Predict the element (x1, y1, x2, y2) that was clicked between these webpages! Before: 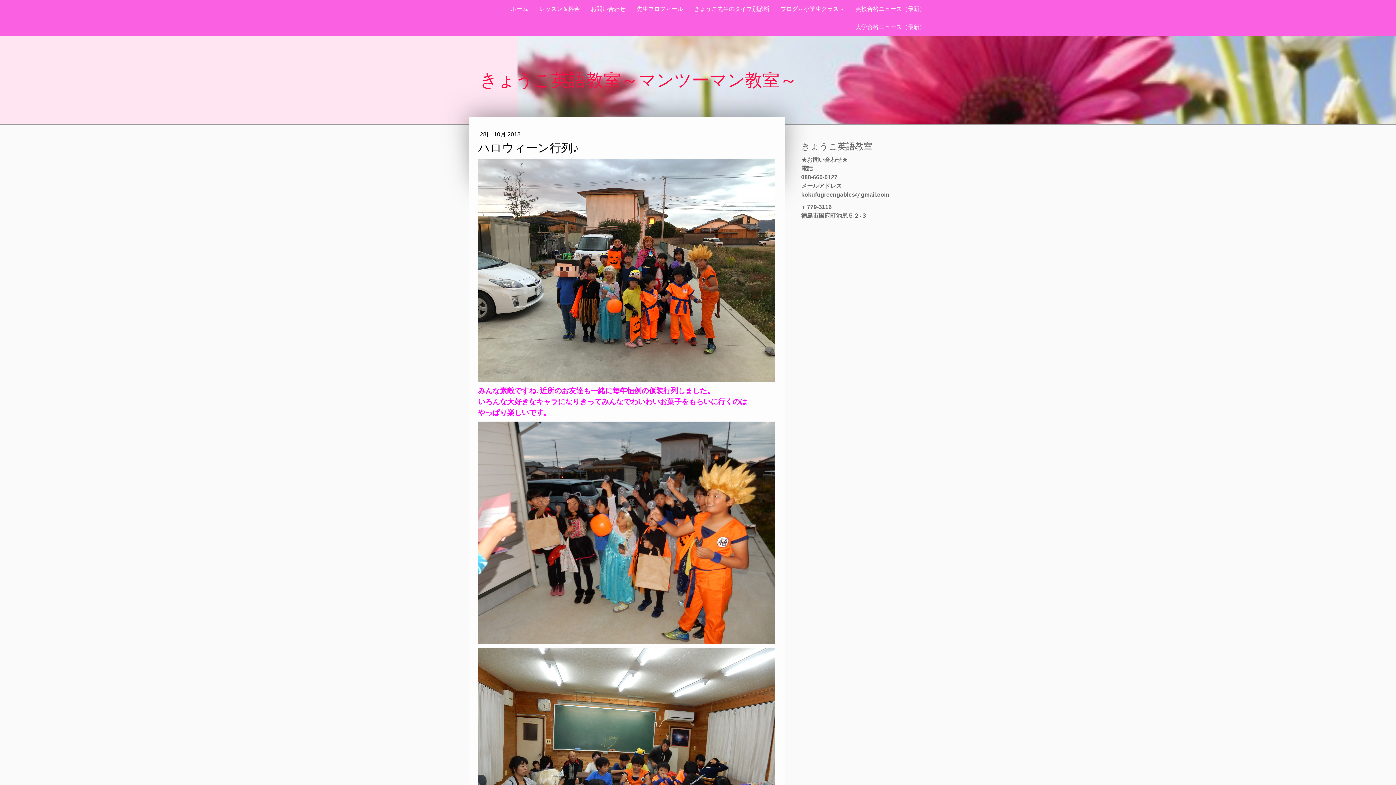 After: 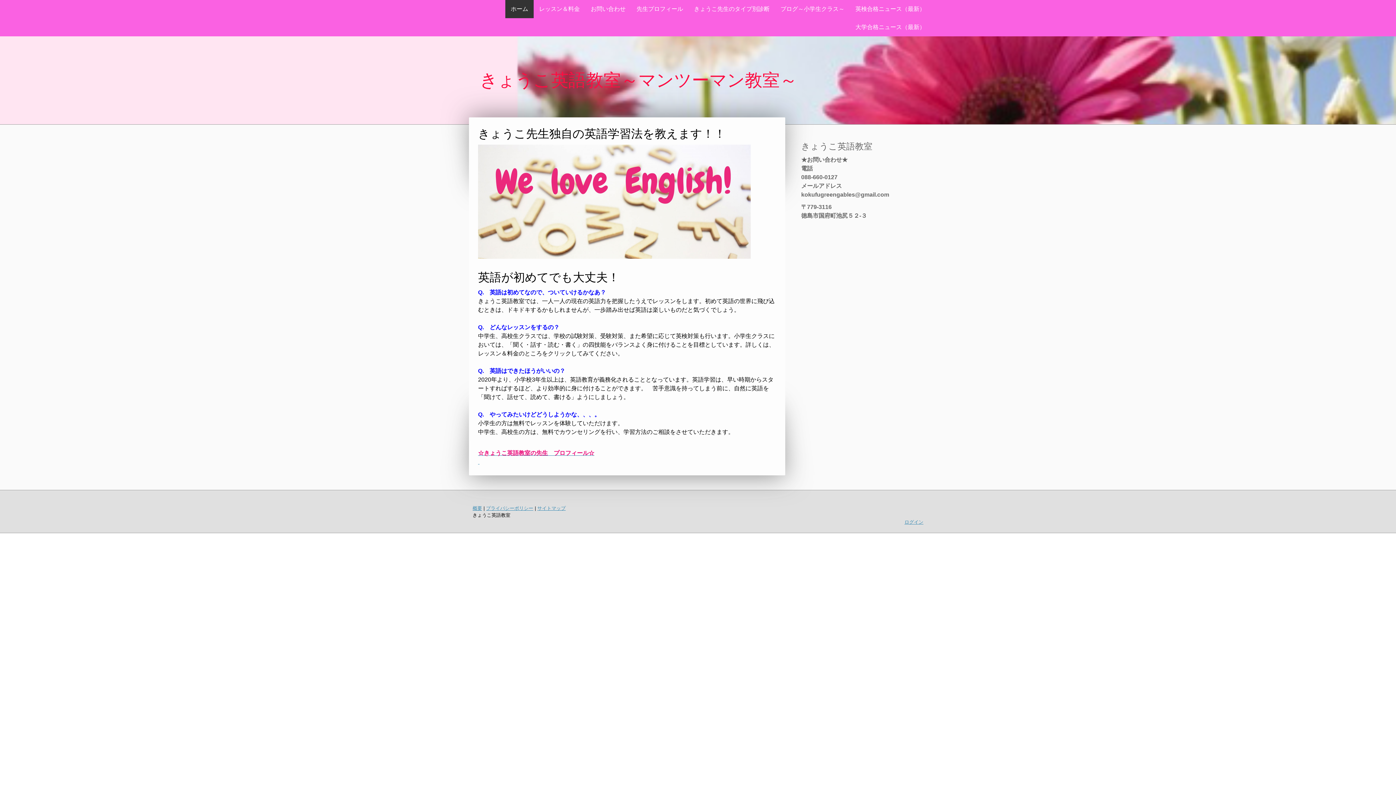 Action: label: きょうこ英語教室～マンツーマン教室～ bbox: (470, 67, 929, 93)